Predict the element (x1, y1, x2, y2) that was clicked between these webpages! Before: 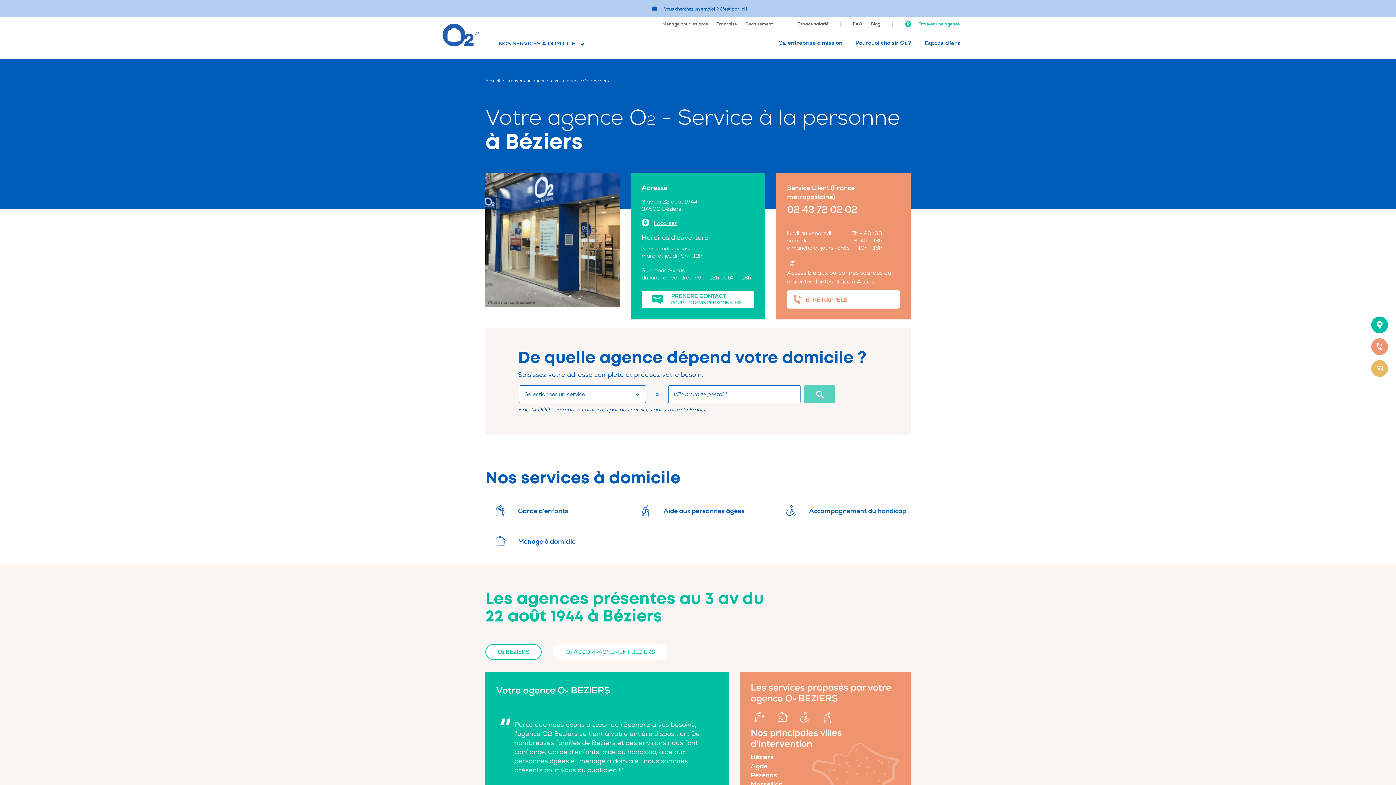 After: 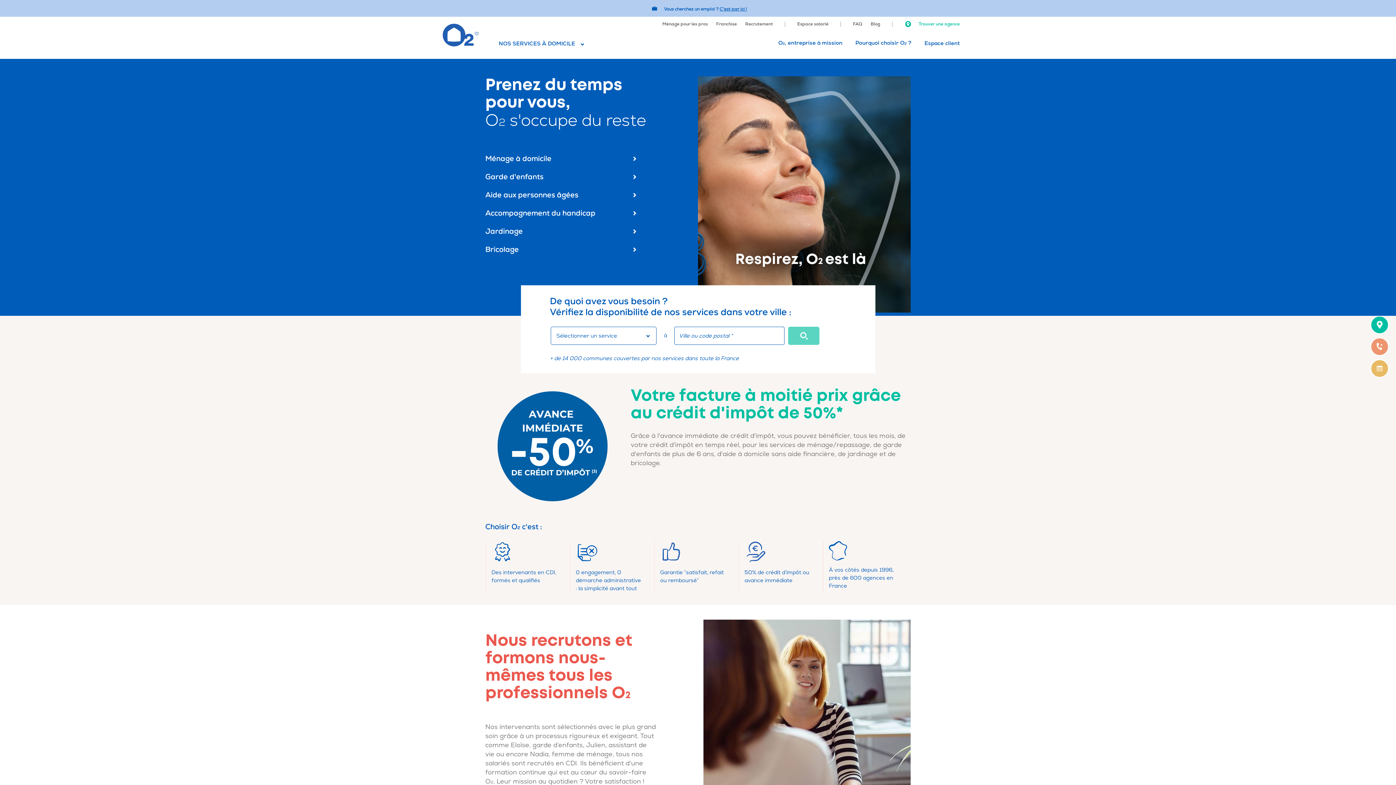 Action: bbox: (441, 16, 480, 54)